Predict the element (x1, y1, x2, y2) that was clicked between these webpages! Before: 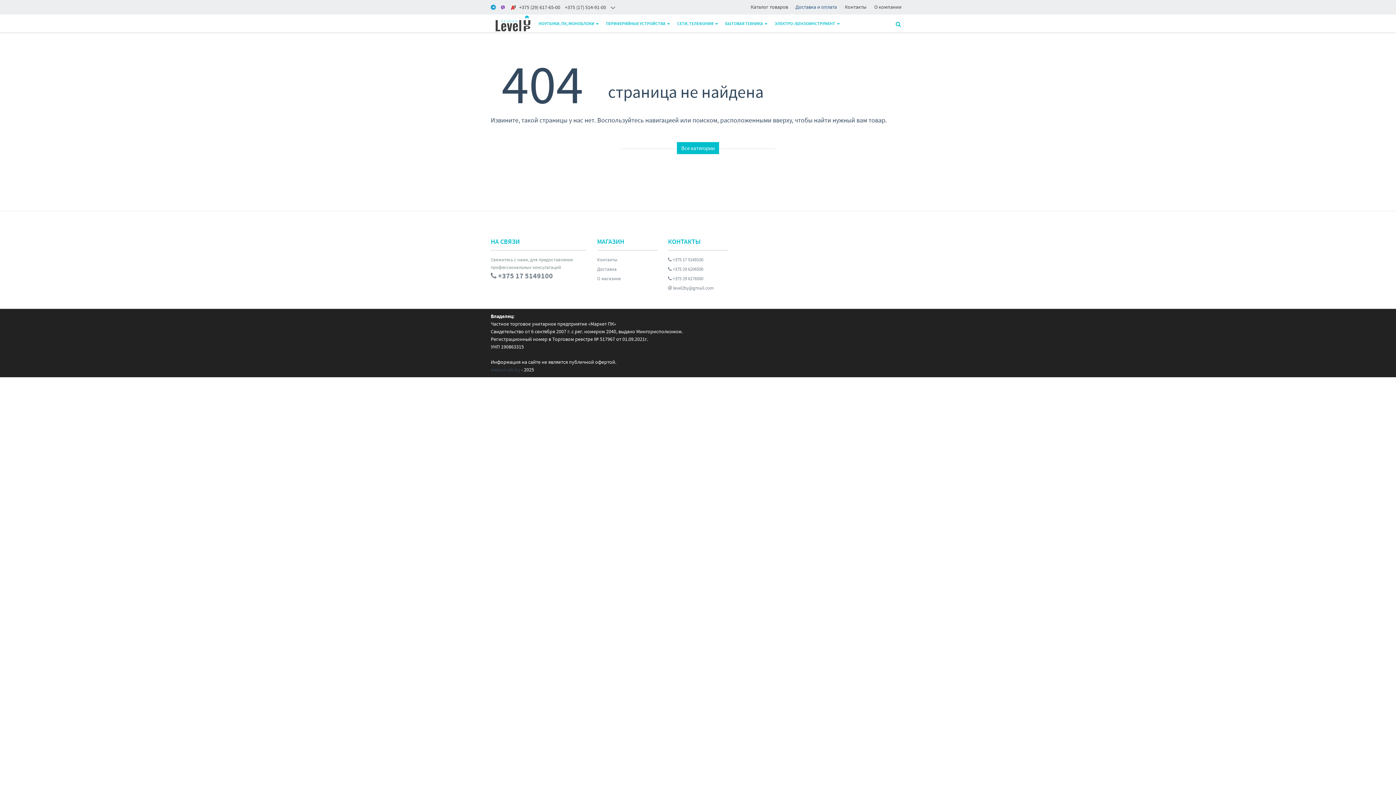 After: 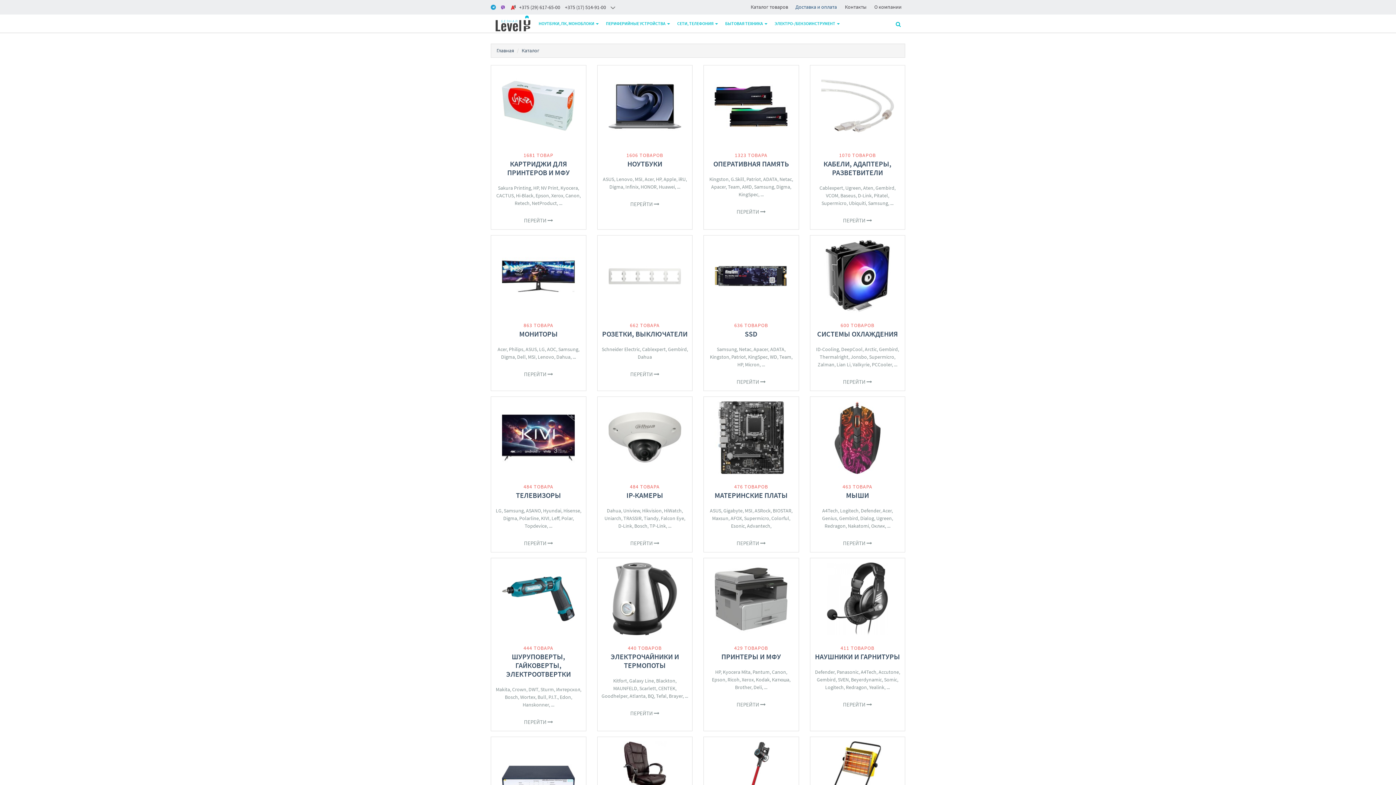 Action: bbox: (747, 3, 792, 10) label: Каталог товаров